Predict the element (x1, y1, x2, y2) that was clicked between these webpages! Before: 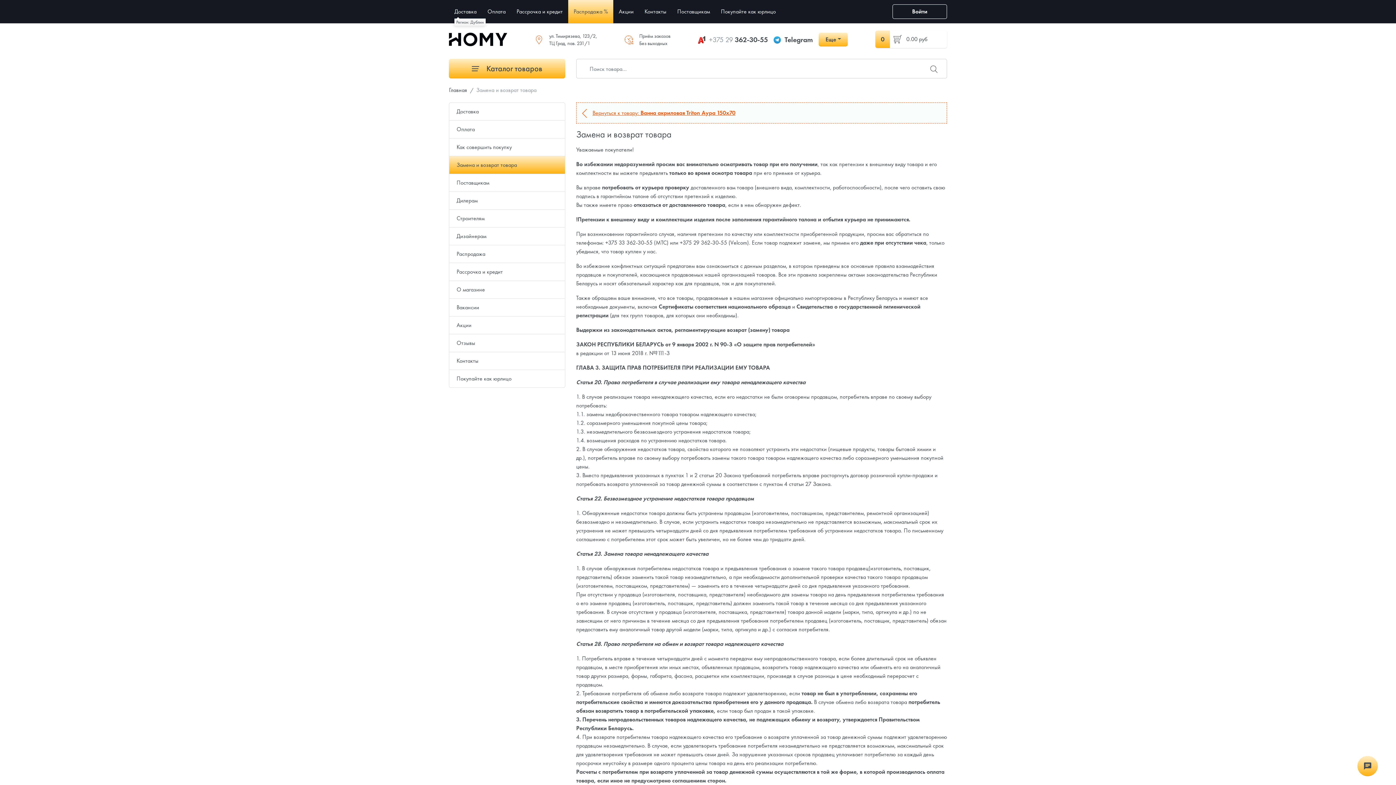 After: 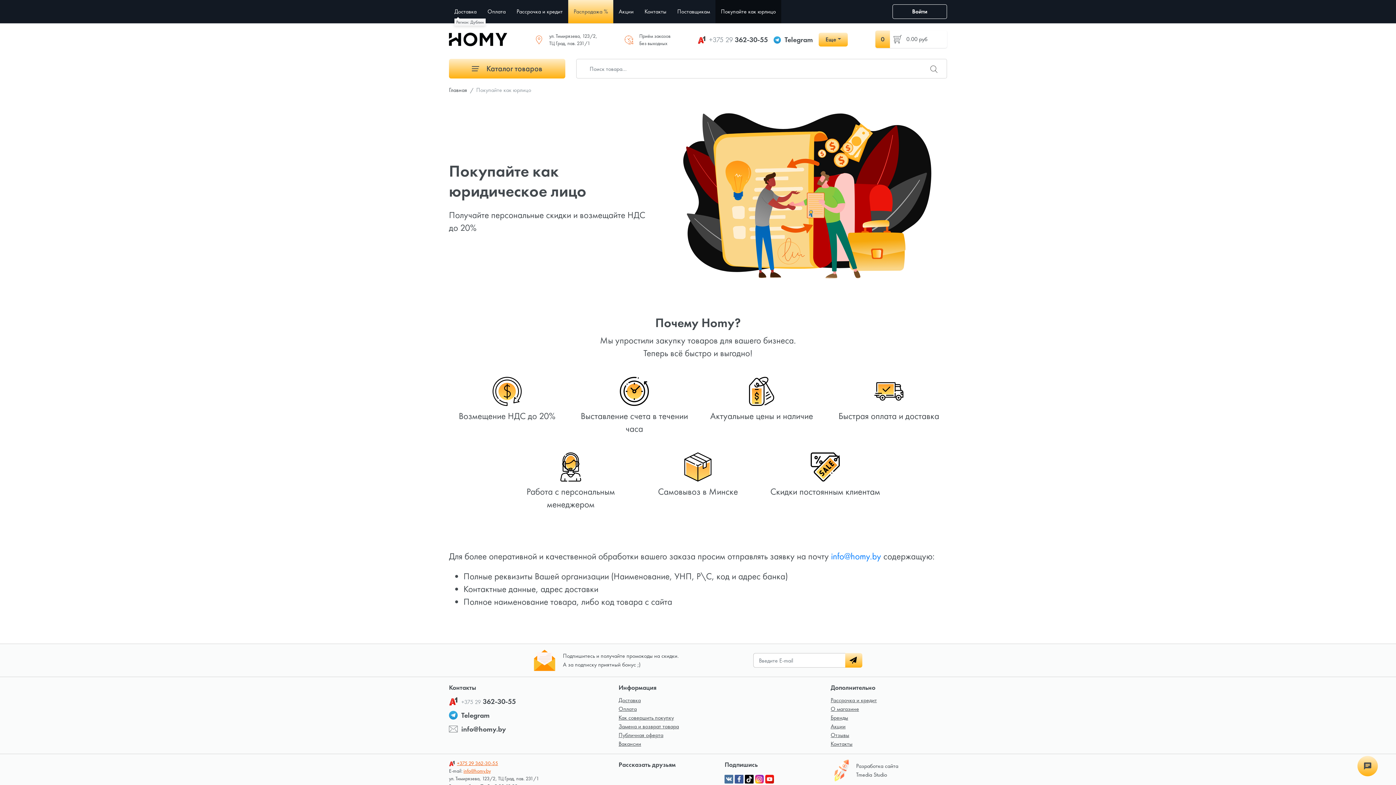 Action: bbox: (715, 0, 781, 23) label: Покупайте как юрлицо